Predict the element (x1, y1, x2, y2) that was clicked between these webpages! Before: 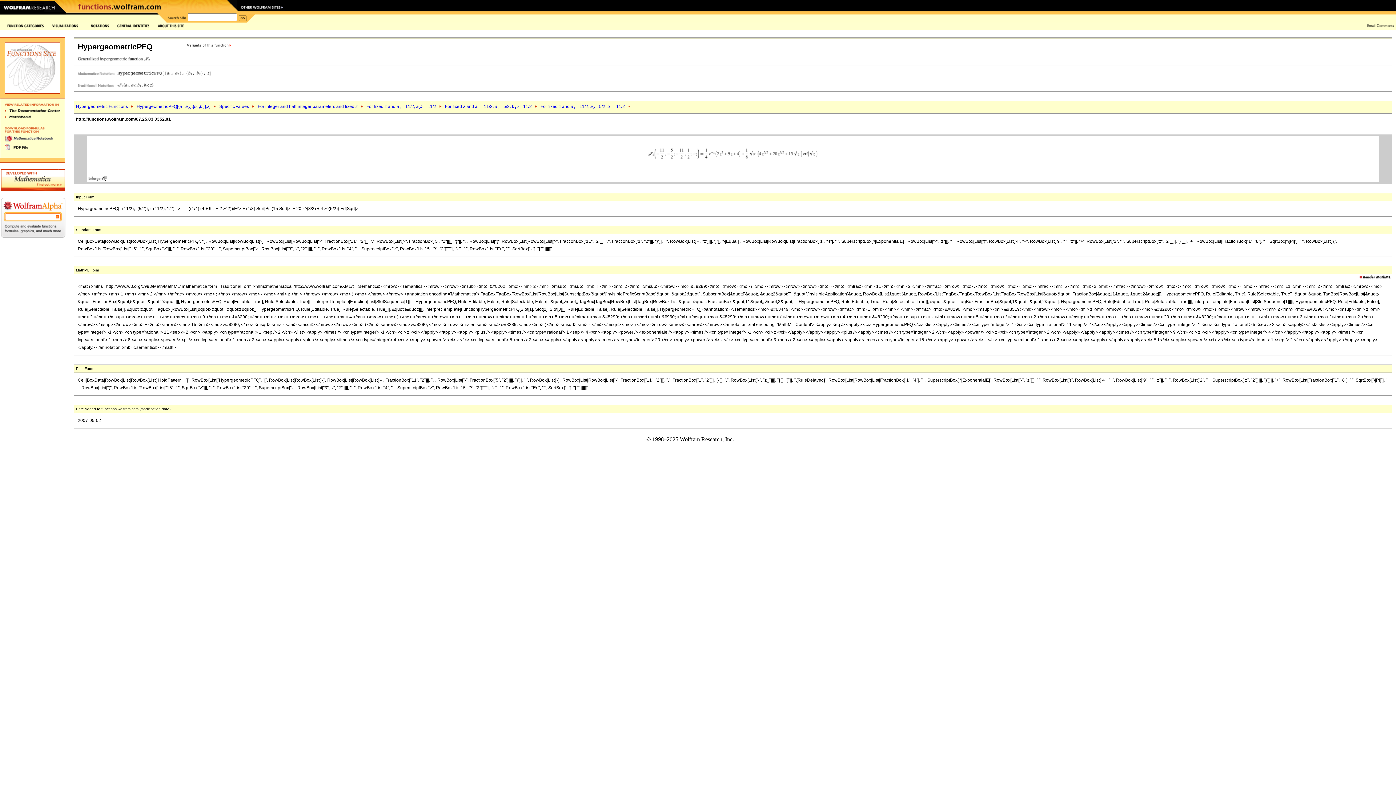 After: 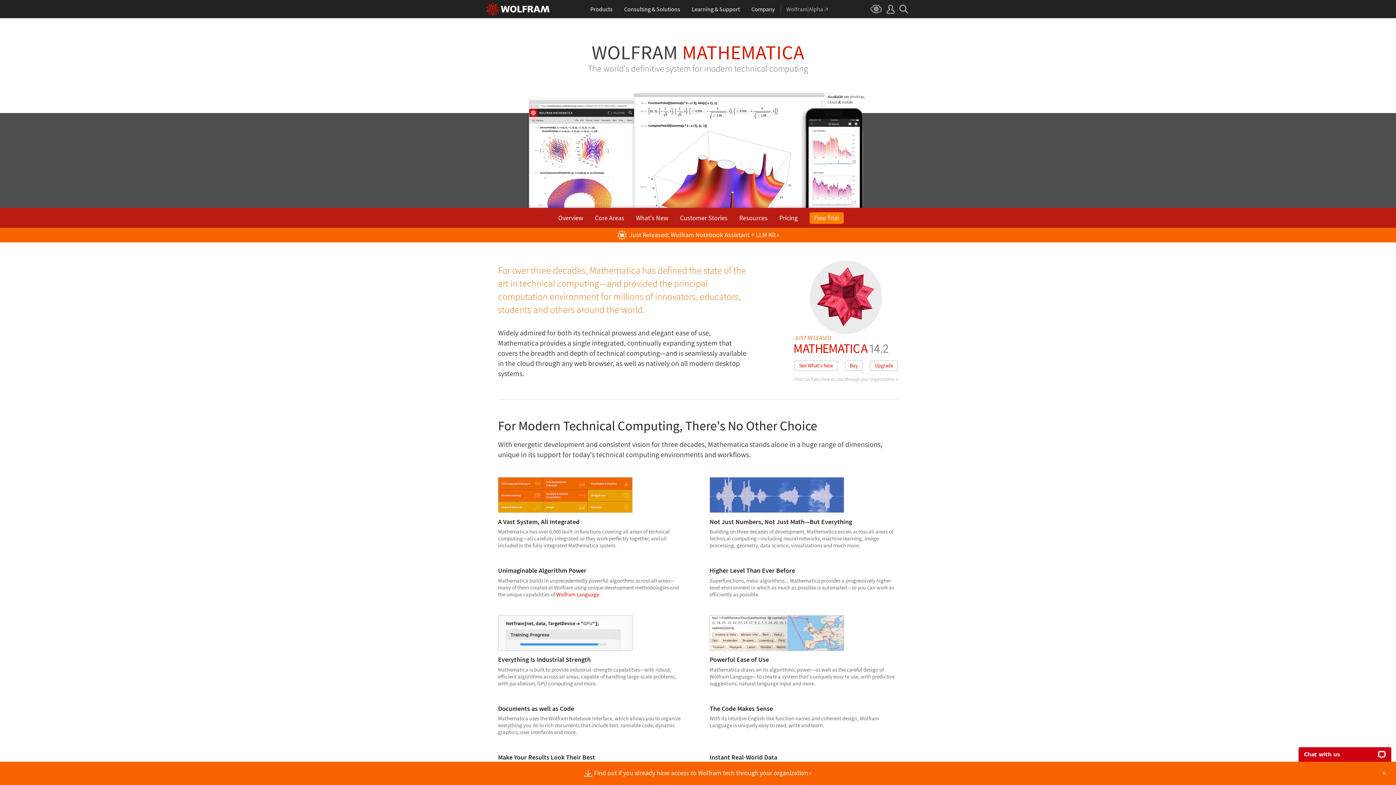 Action: bbox: (1, 186, 65, 192)